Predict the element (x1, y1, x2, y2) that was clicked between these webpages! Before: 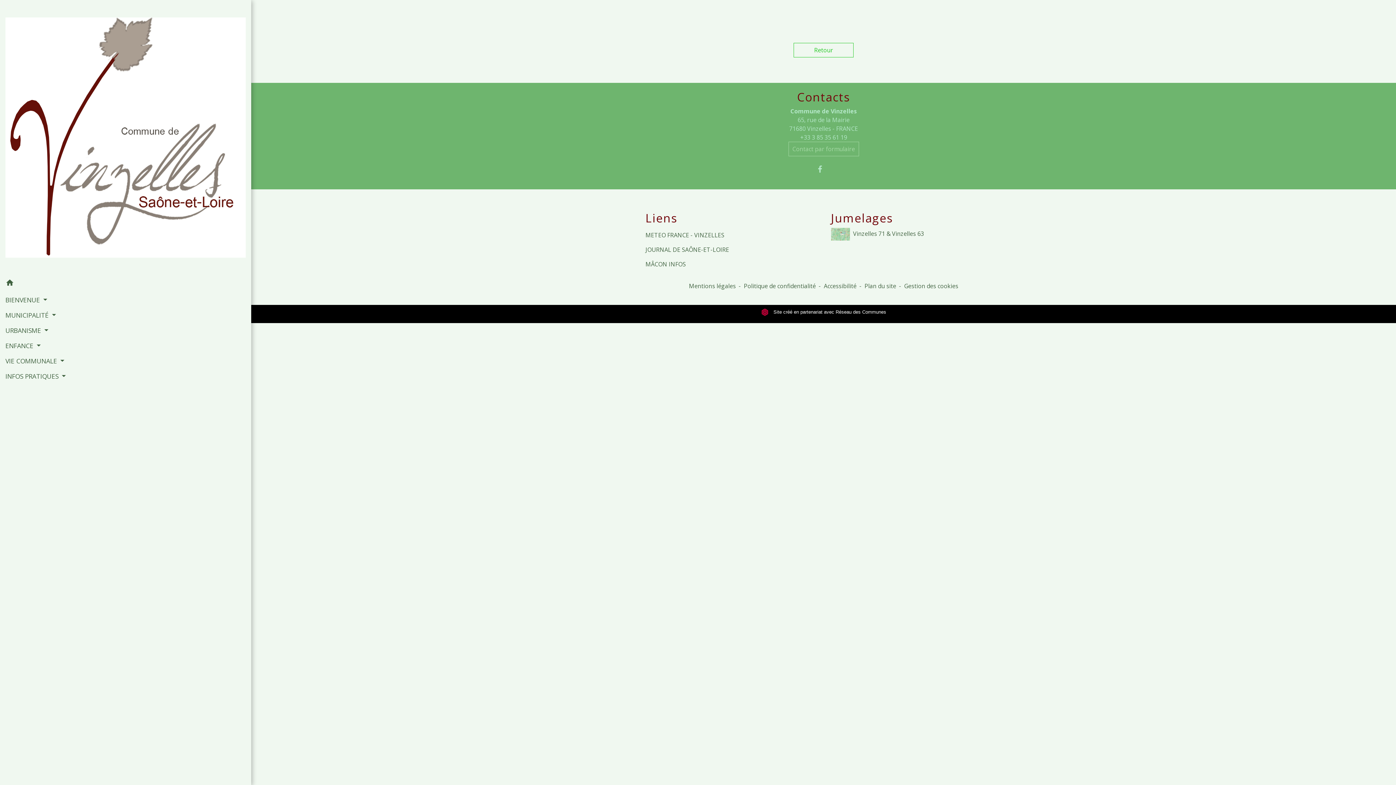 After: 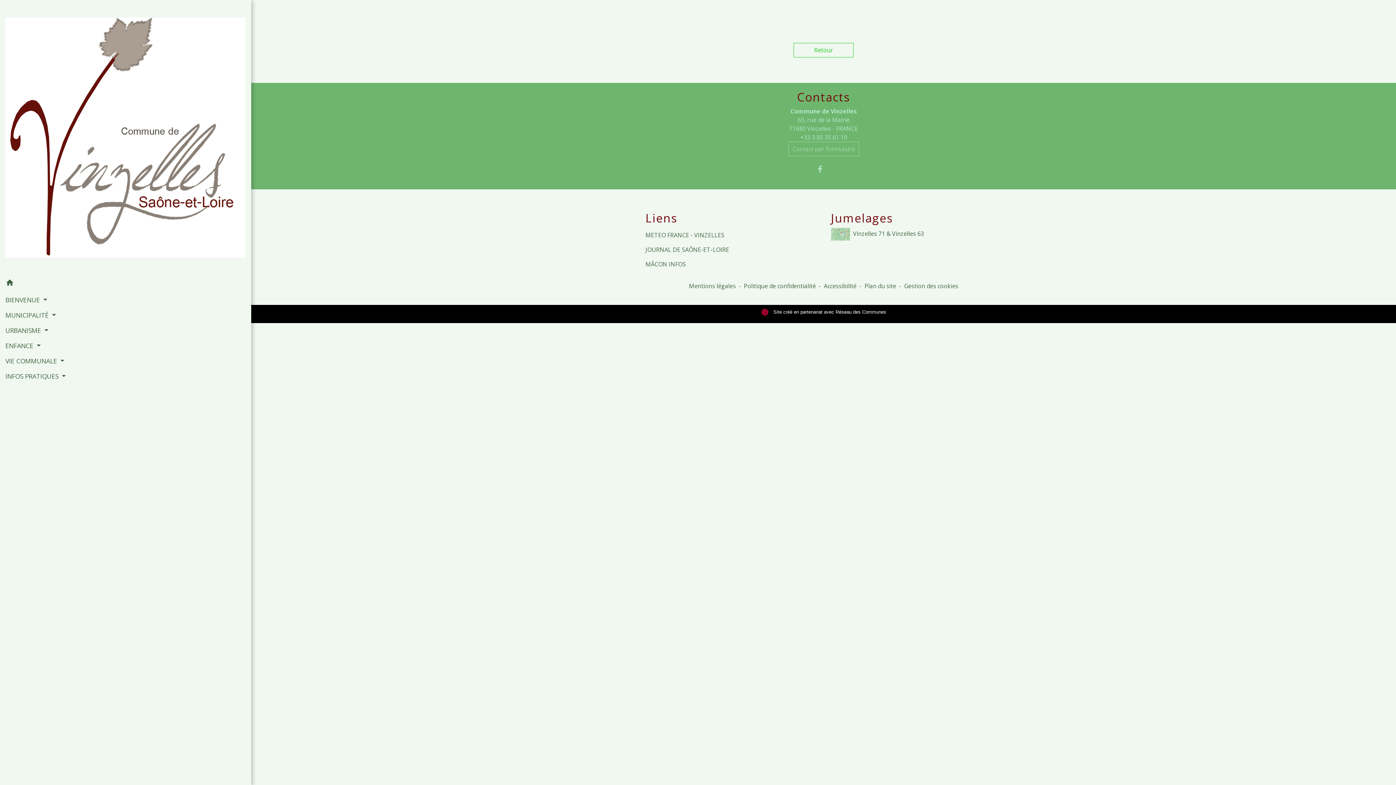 Action: bbox: (814, 163, 832, 174)